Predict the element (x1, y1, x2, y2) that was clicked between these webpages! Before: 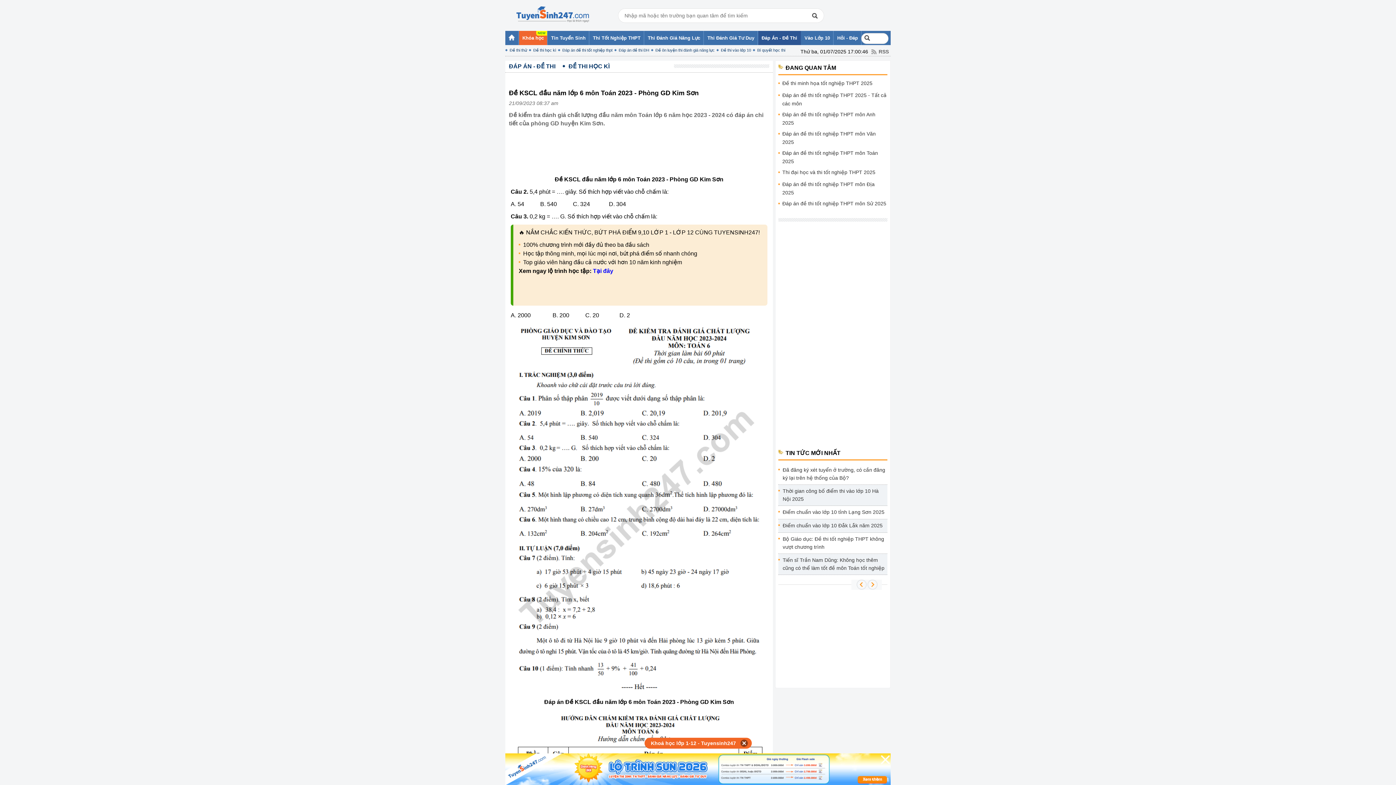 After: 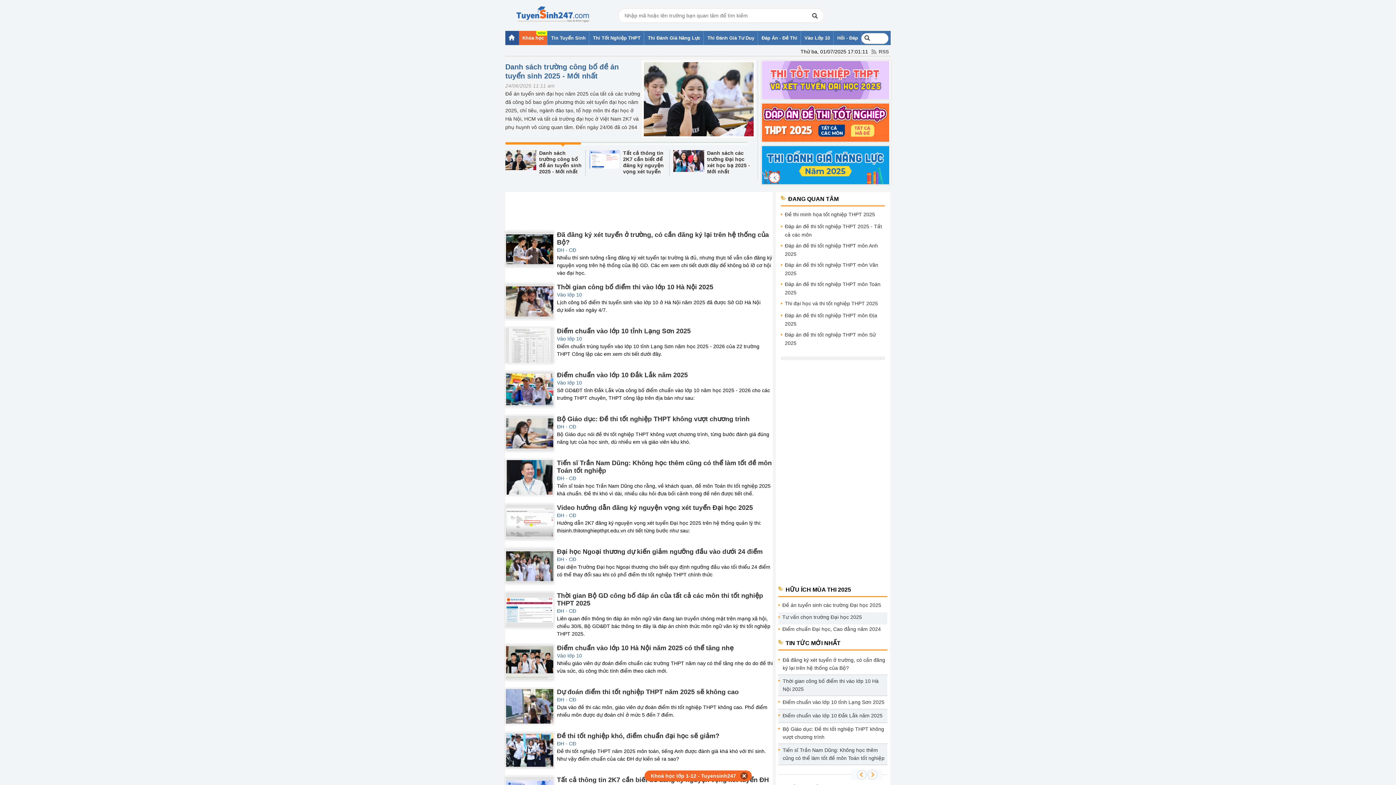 Action: bbox: (505, 0, 600, 29)